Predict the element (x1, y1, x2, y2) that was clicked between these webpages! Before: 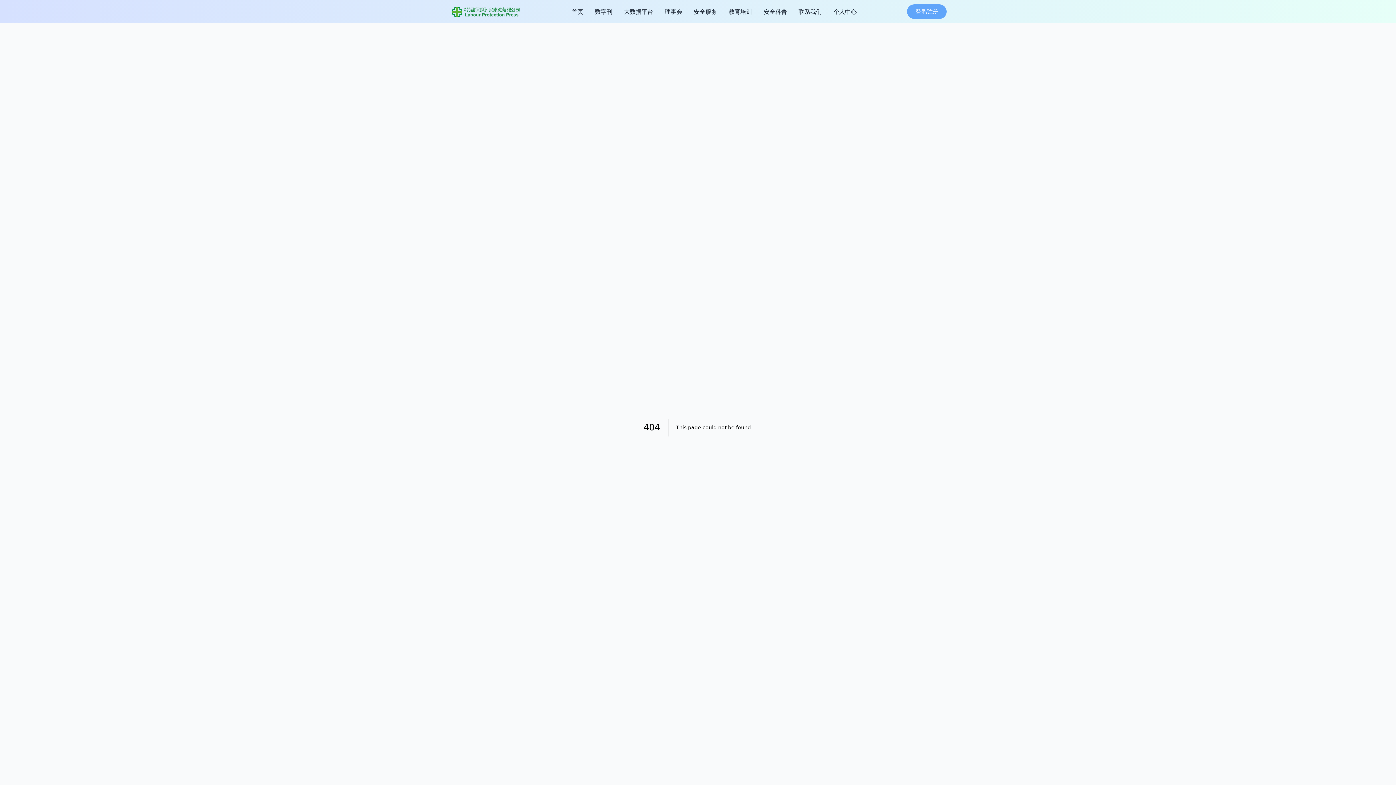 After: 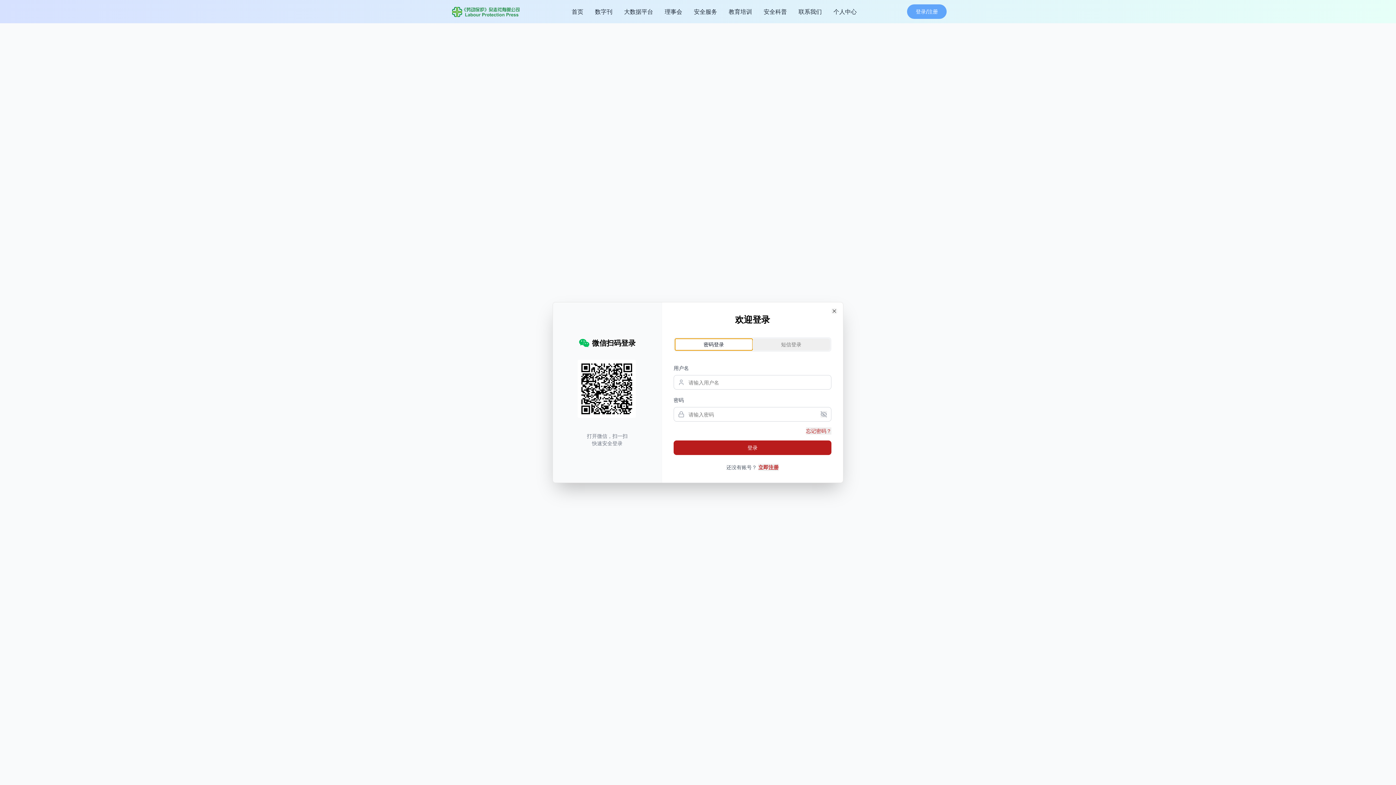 Action: label: 登录/注册 bbox: (907, 4, 946, 18)